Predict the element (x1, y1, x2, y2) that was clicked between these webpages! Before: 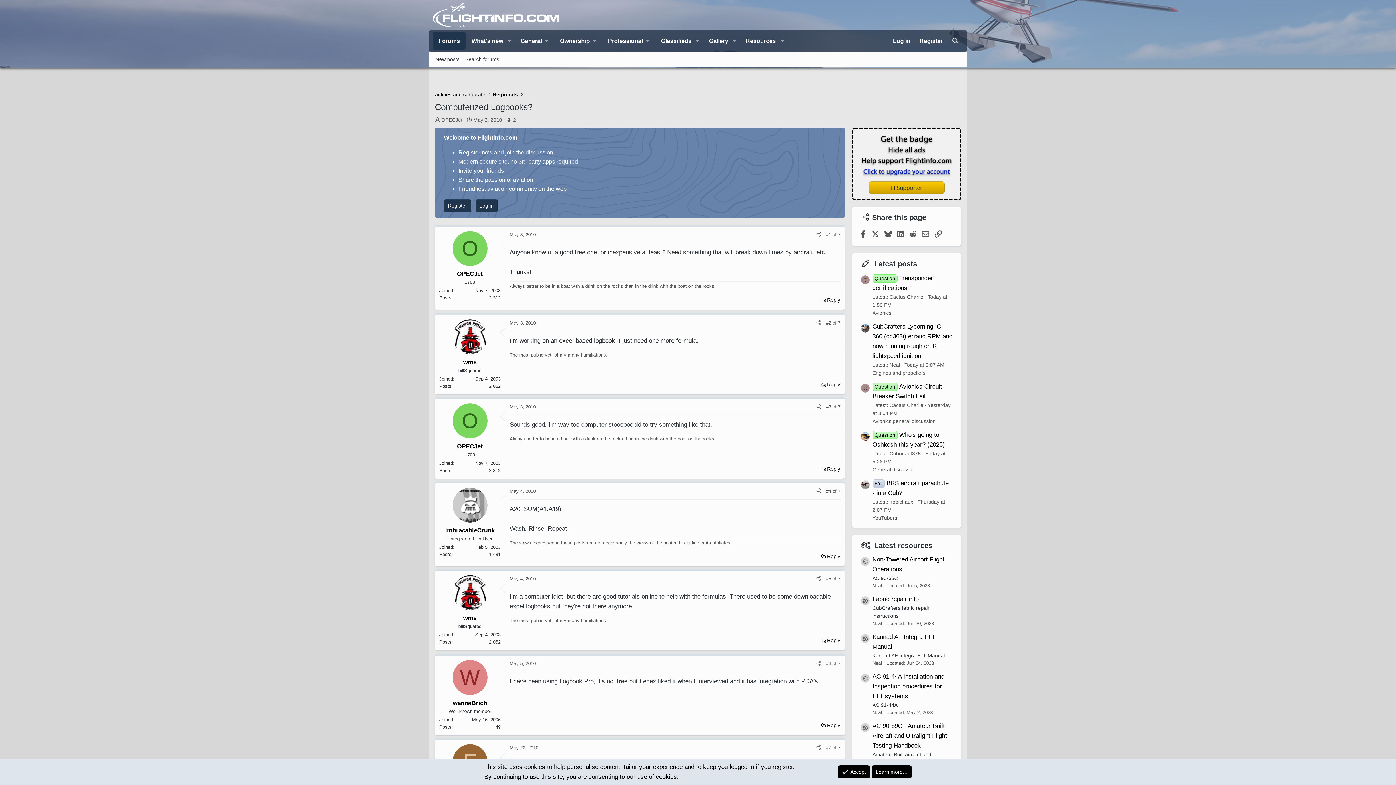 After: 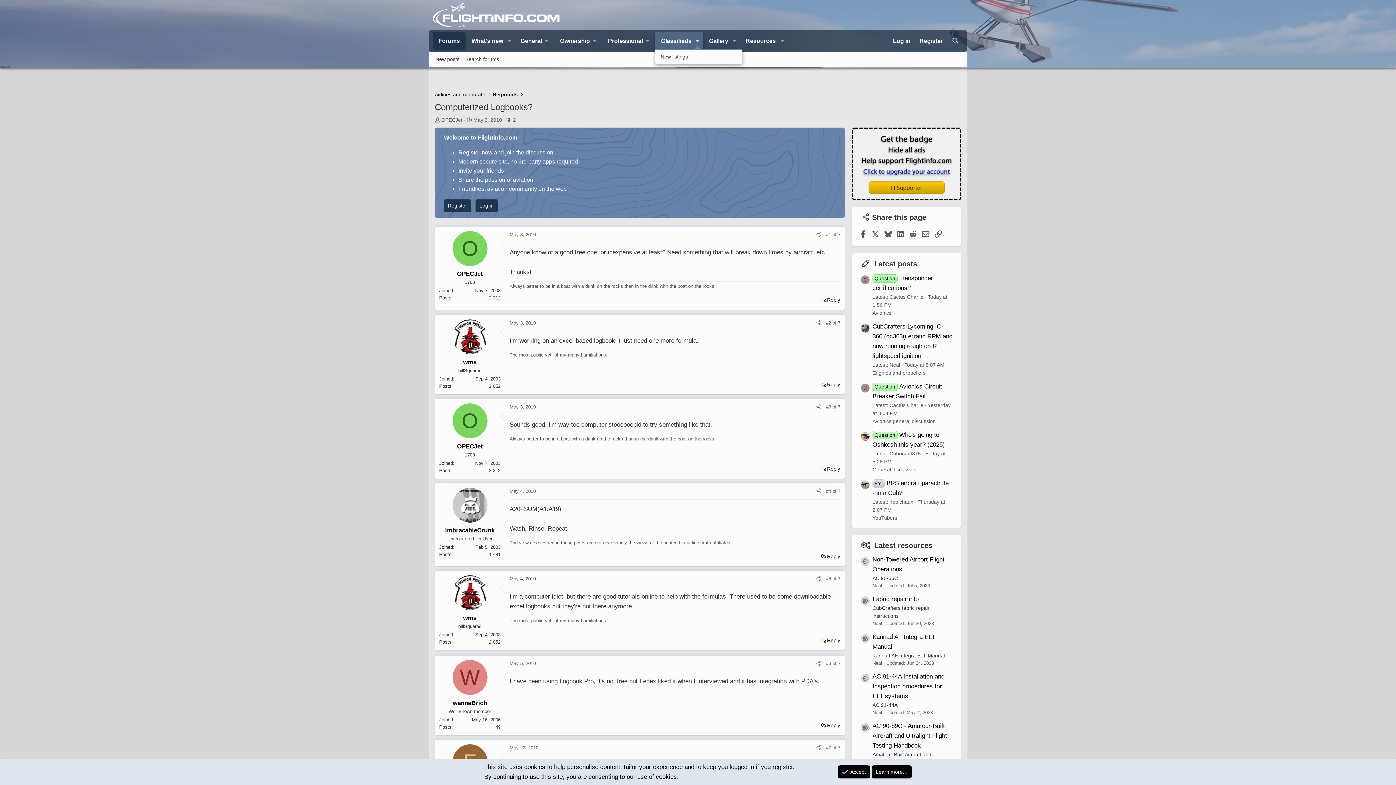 Action: bbox: (692, 31, 703, 49) label: Toggle expanded